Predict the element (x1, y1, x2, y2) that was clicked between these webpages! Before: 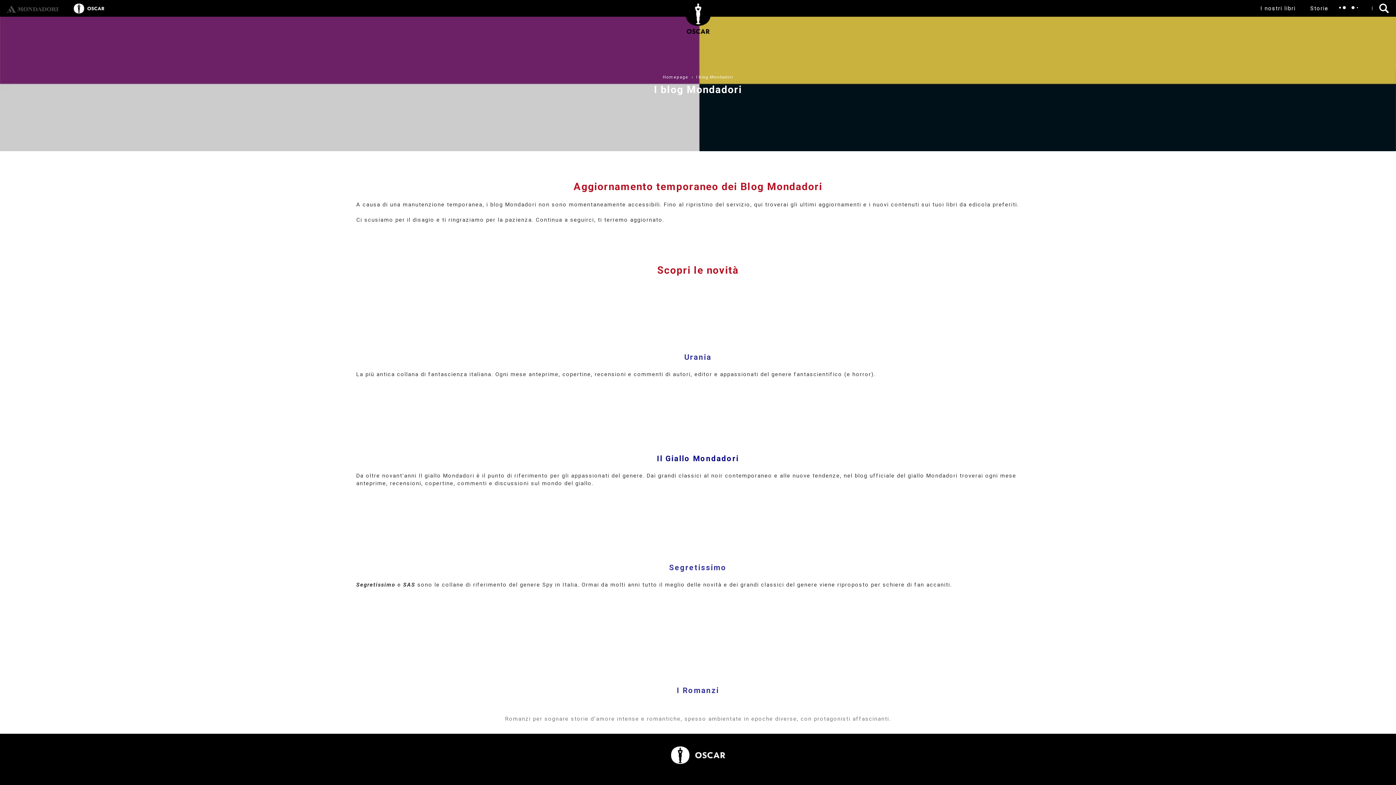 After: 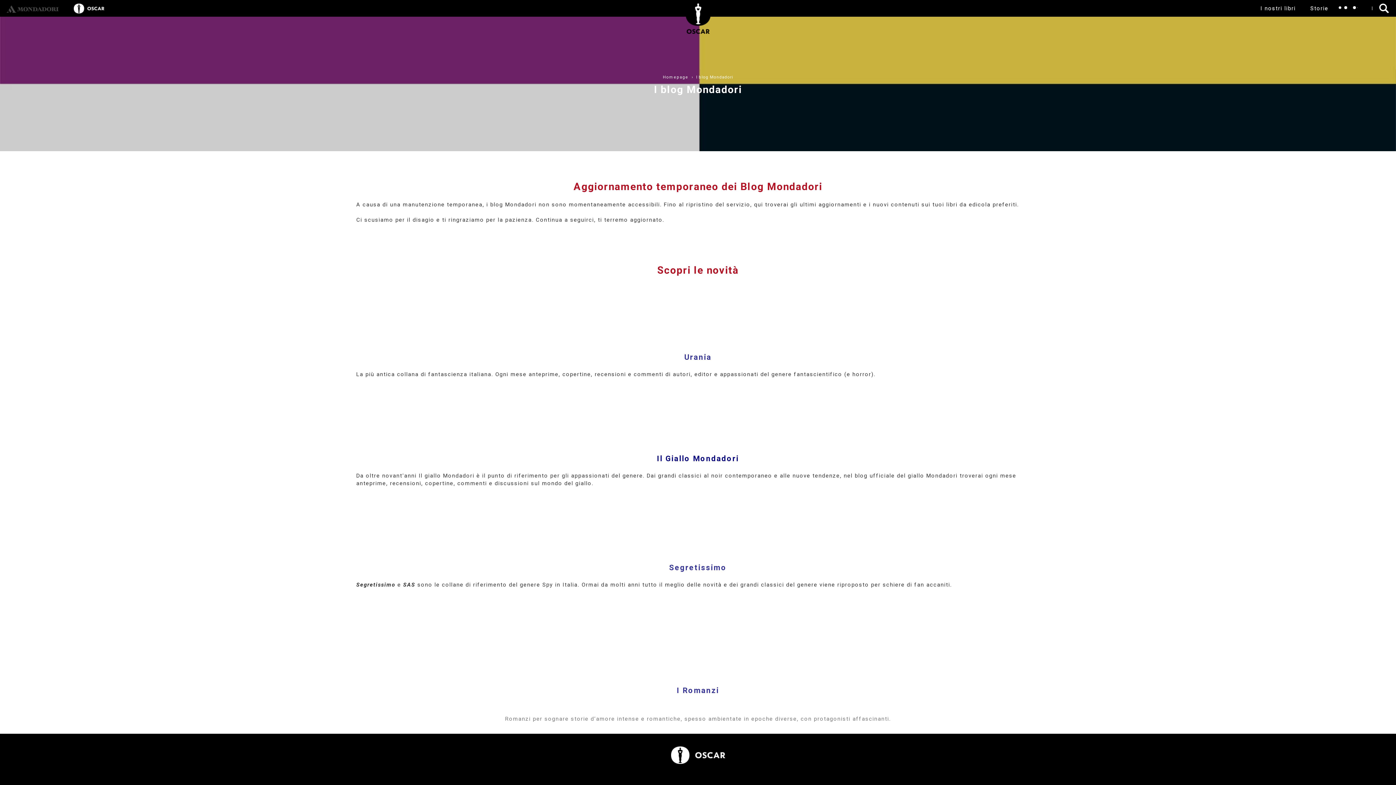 Action: label: I Romanzi bbox: (676, 686, 719, 695)